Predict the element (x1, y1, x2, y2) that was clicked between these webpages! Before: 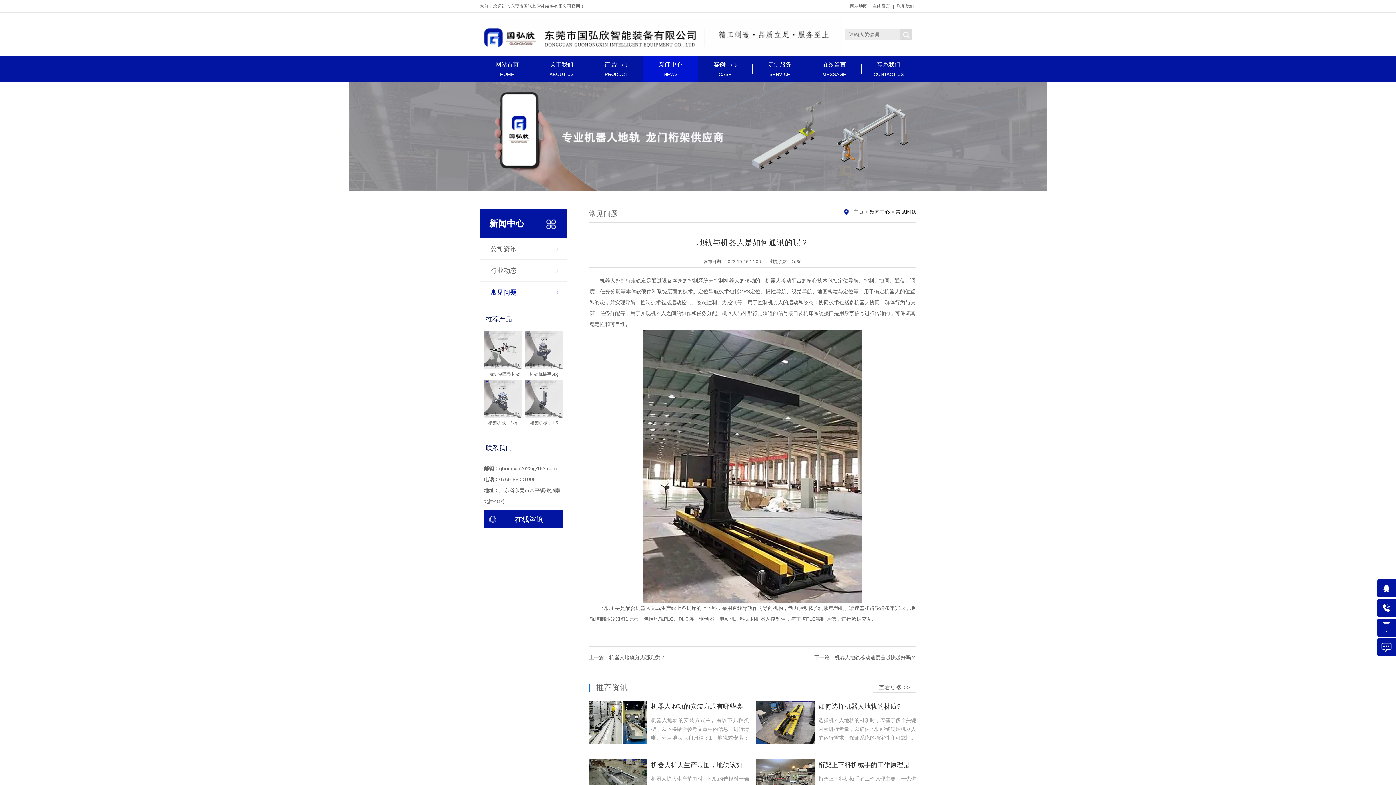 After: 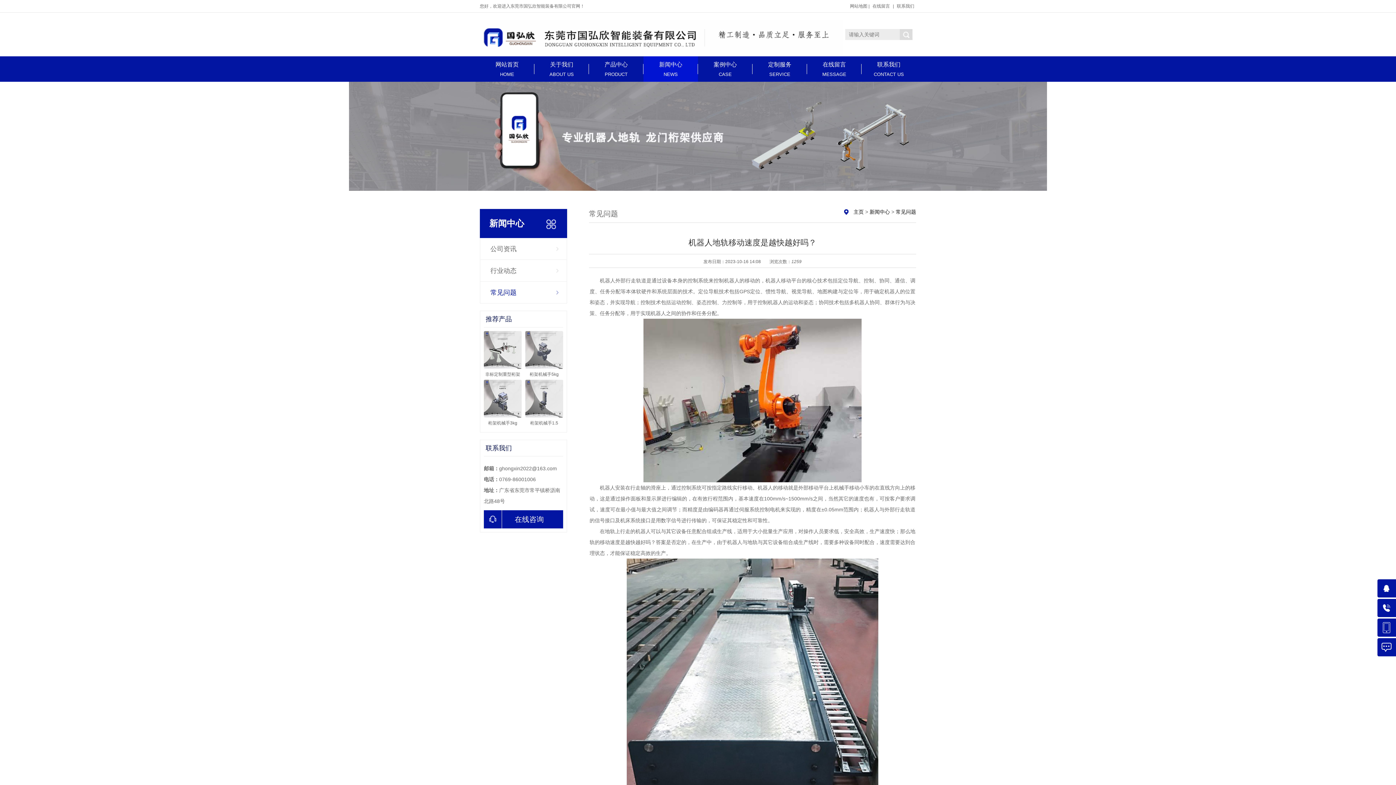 Action: label: 下一篇：机器人地轨移动速度是越快越好吗？ bbox: (814, 654, 916, 660)